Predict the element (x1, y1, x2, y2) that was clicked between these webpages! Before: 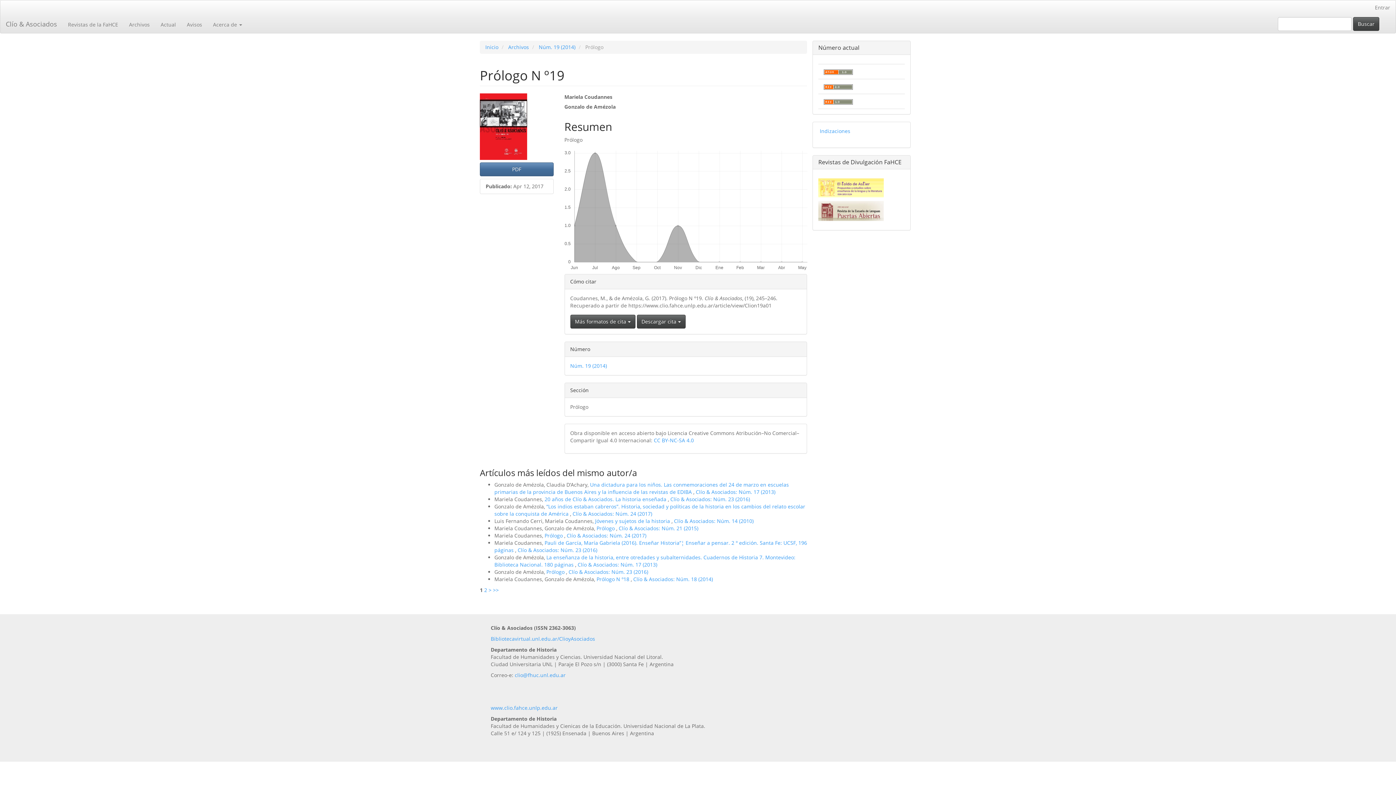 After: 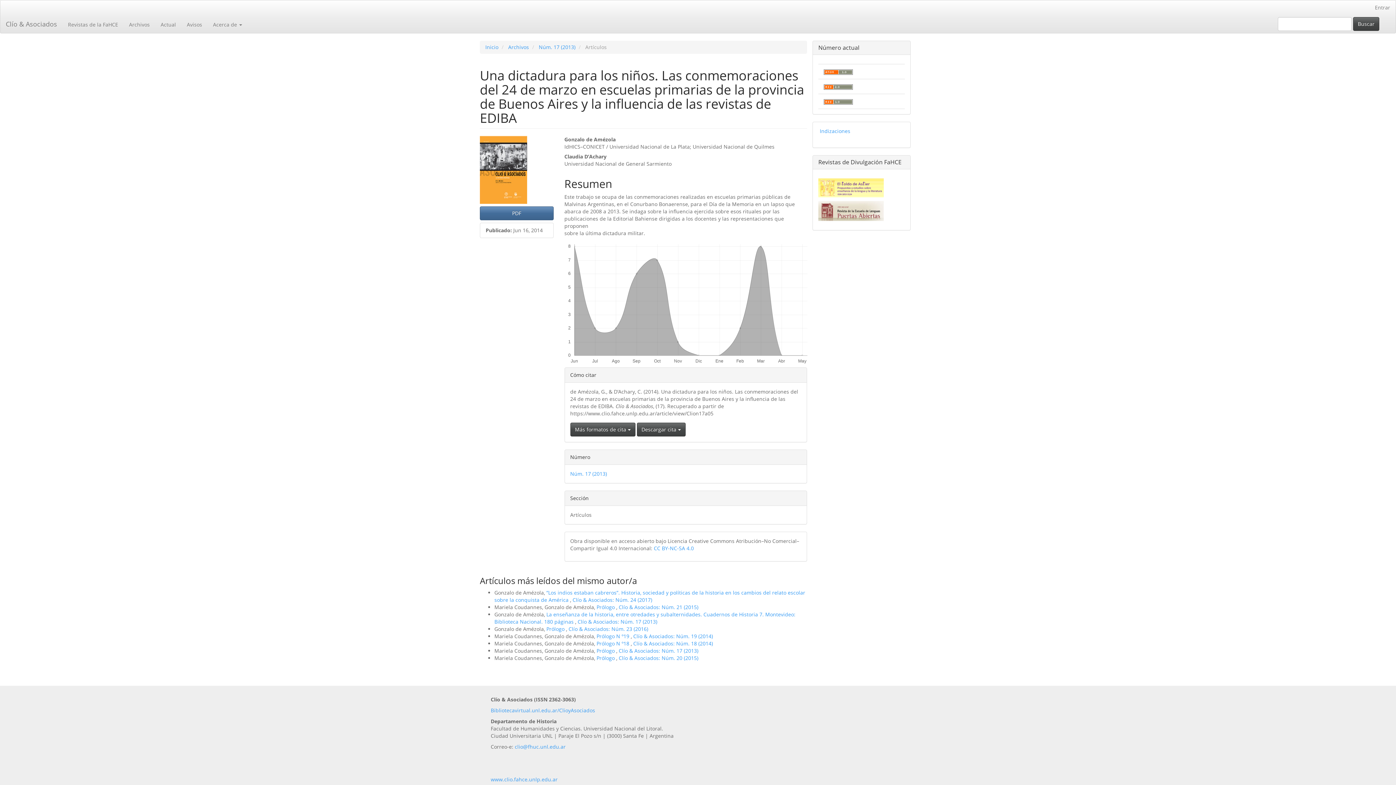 Action: bbox: (494, 481, 789, 495) label: Una dictadura para los niños. Las conmemoraciones del 24 de marzo en escuelas primarias de la provincia de Buenos Aires y la influencia de las revistas de EDIBA 